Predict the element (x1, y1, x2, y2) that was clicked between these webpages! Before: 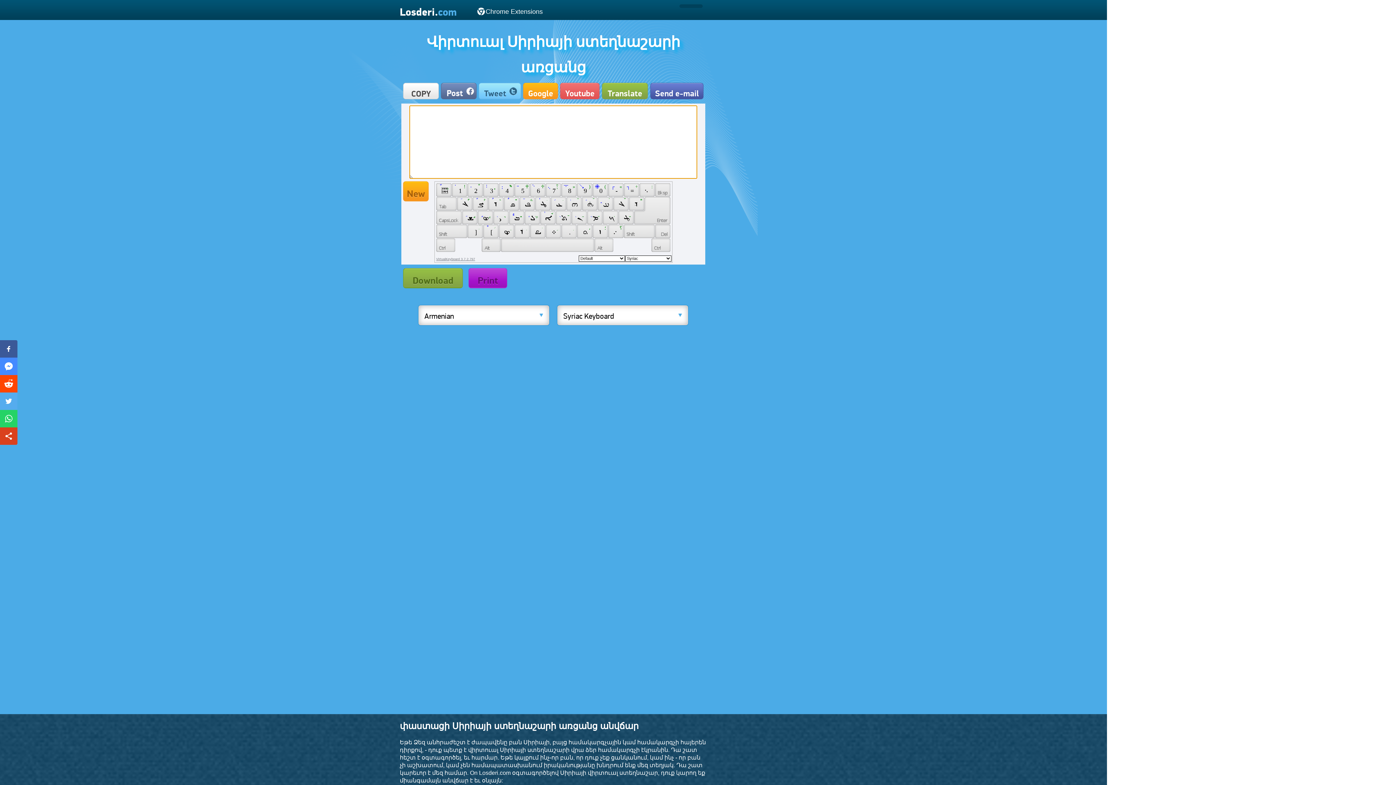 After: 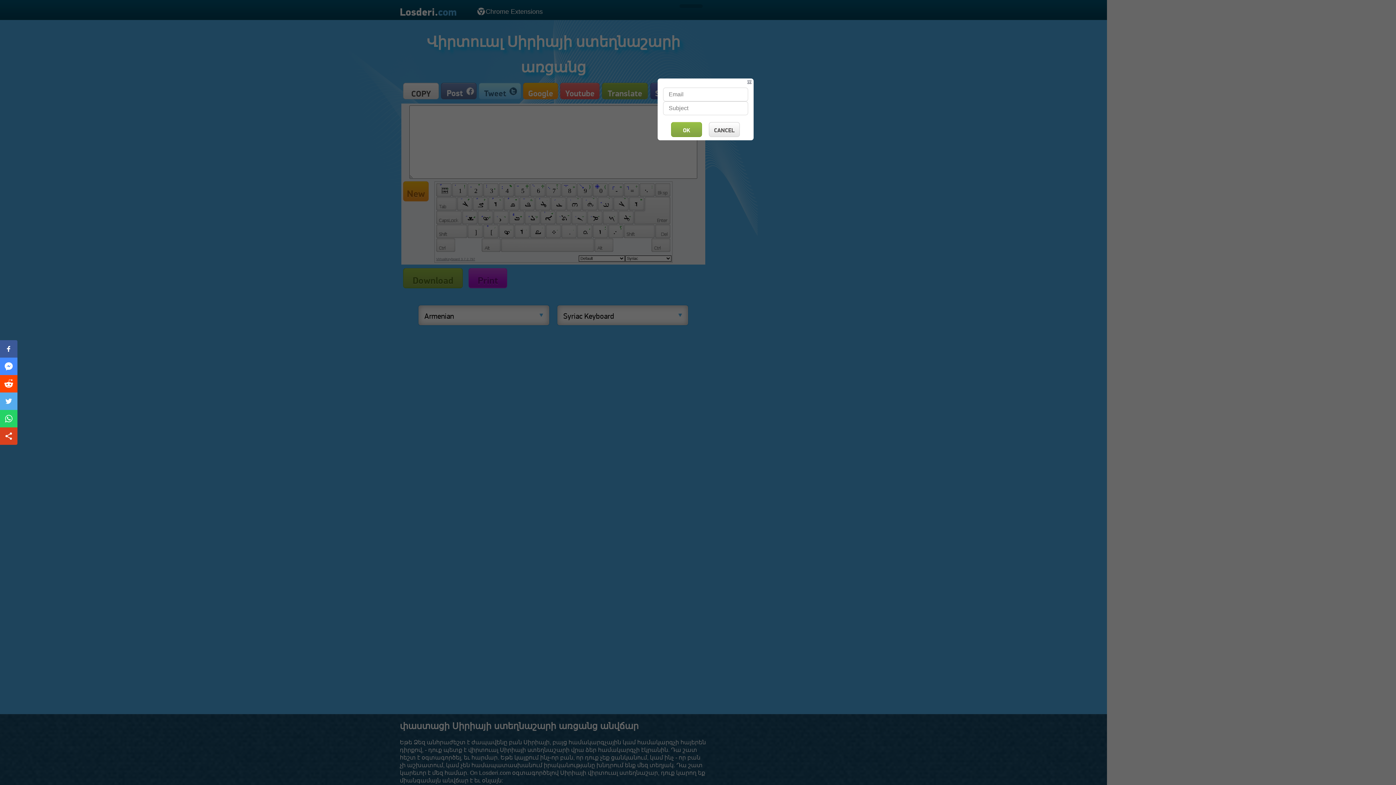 Action: bbox: (650, 82, 703, 99) label: Send e-mail